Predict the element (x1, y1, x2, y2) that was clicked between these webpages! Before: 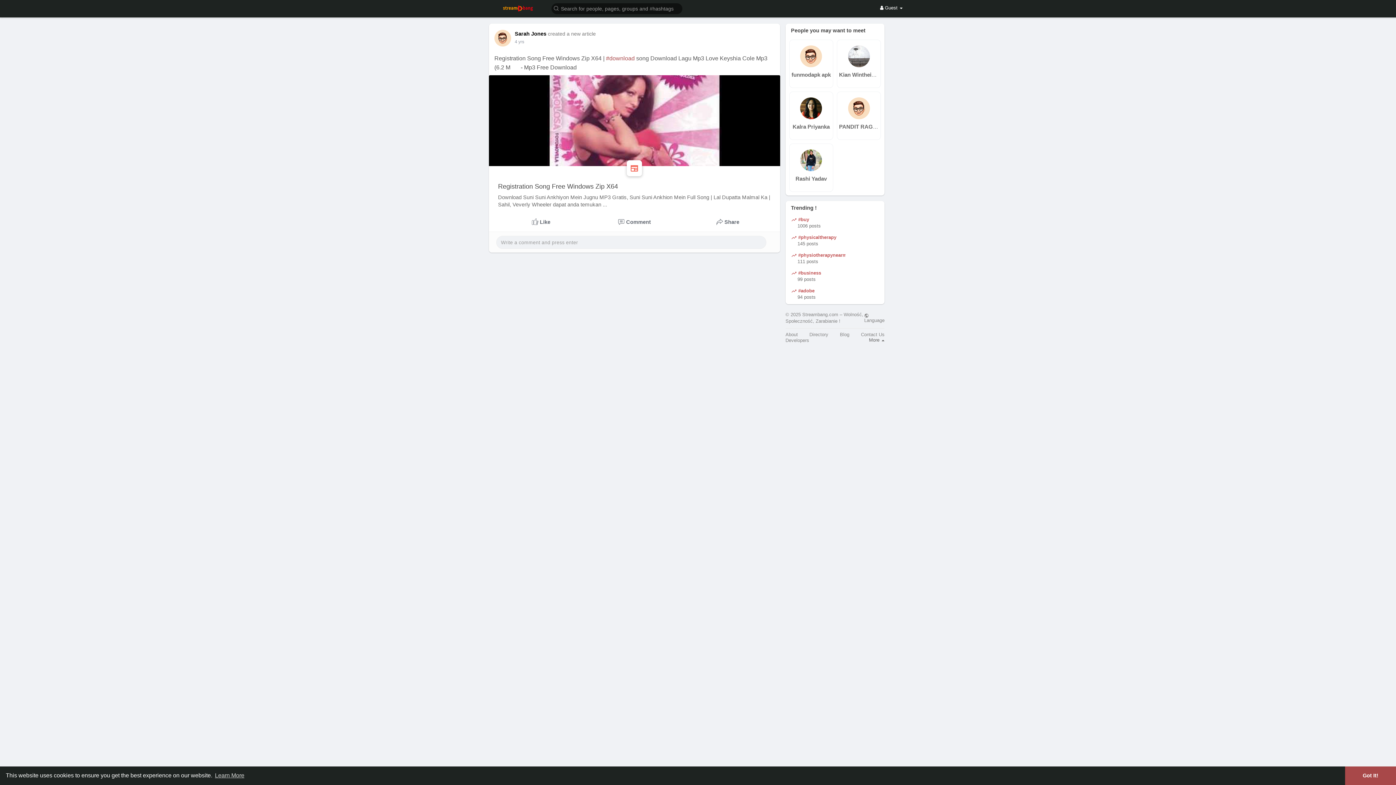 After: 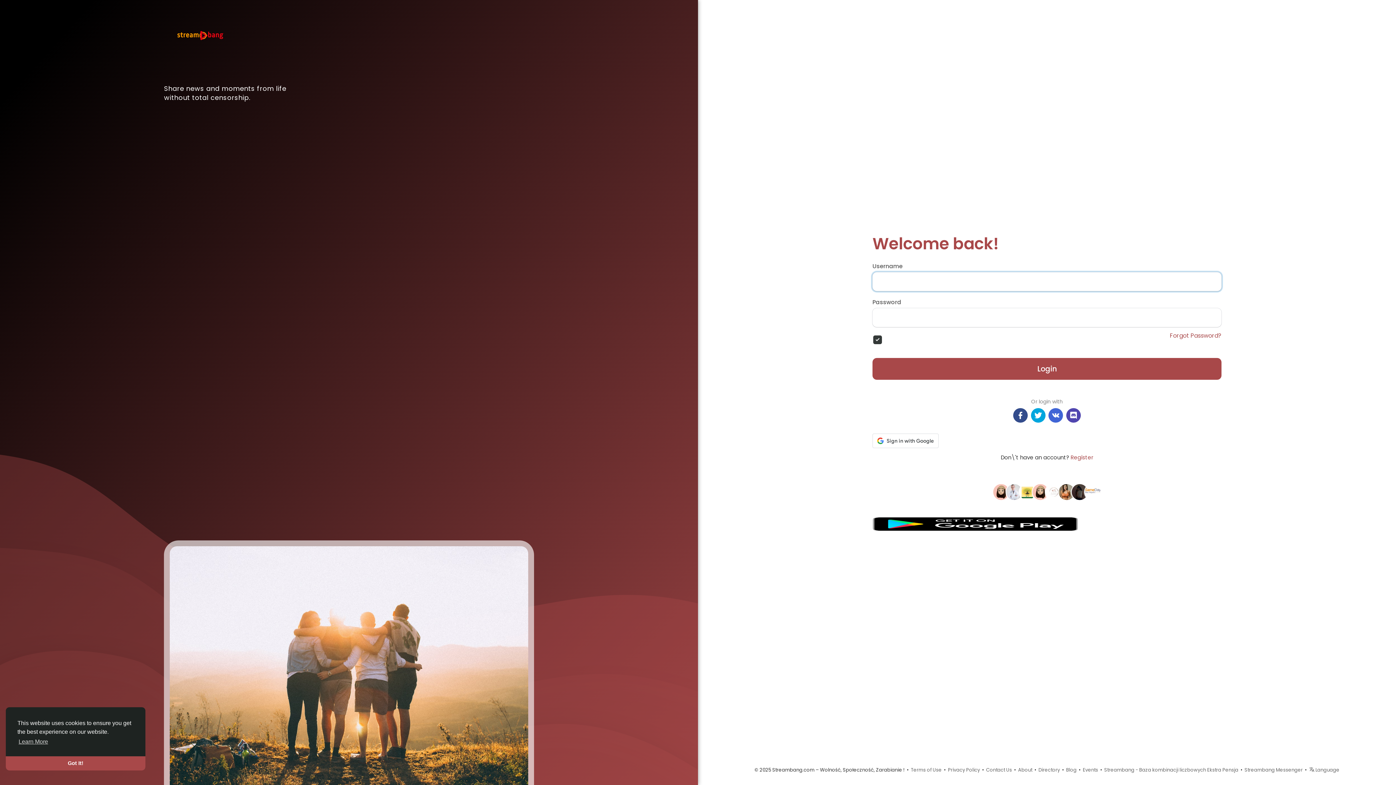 Action: bbox: (791, 288, 815, 300) label:  #adobe
94 posts